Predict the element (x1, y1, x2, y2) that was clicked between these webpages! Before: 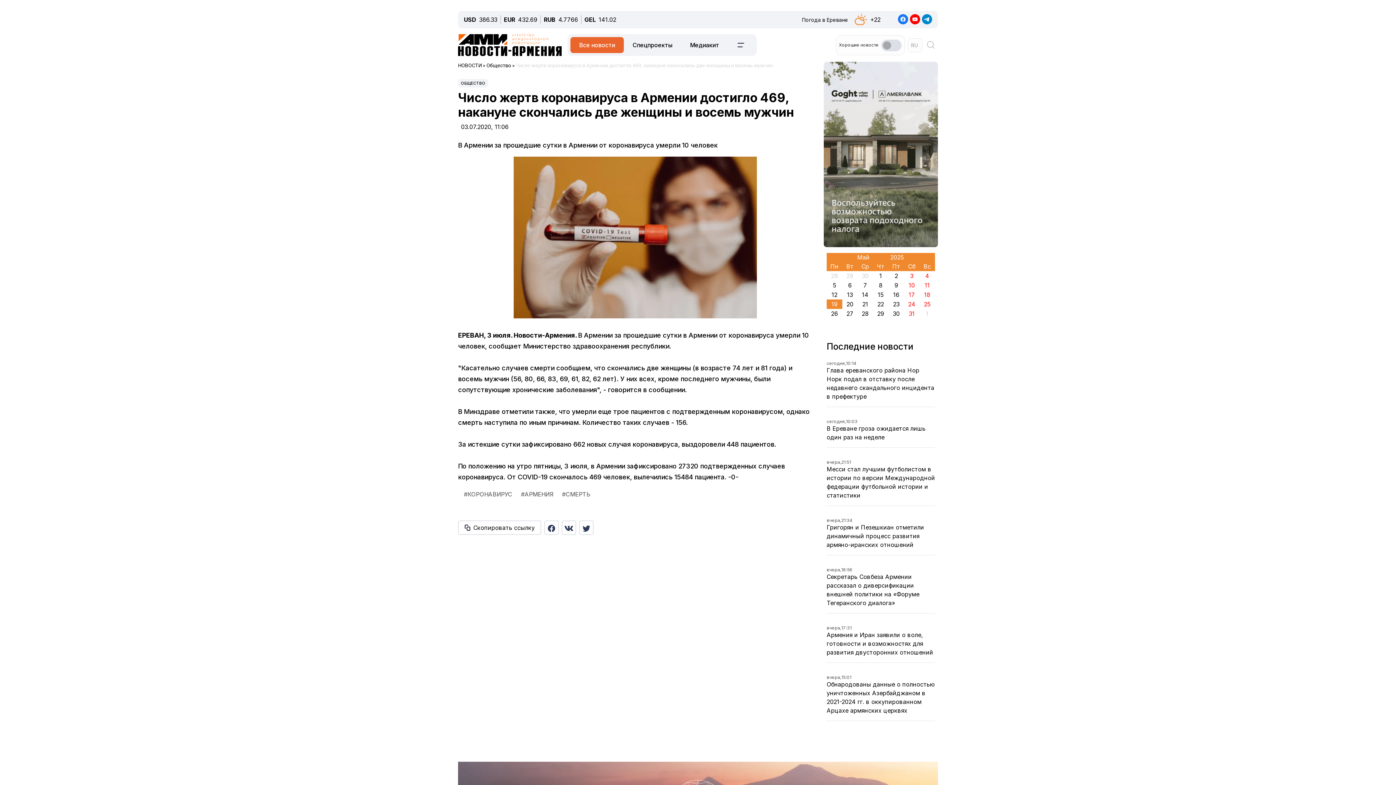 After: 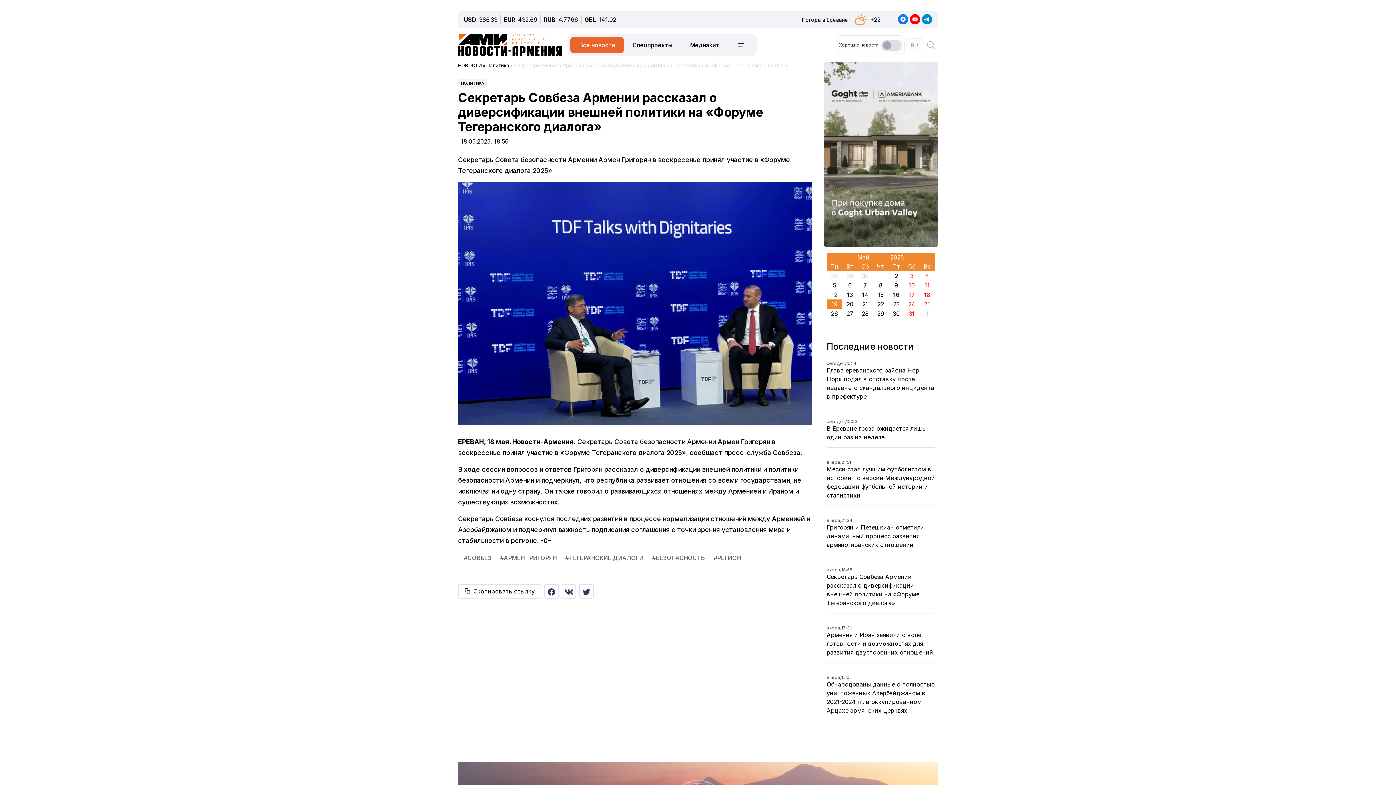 Action: bbox: (826, 557, 935, 588) label: вчера,
18:56
Секретарь Совбеза Армении рассказал о диверсификации внешней политики на «Форуме Тегеранского диалога»